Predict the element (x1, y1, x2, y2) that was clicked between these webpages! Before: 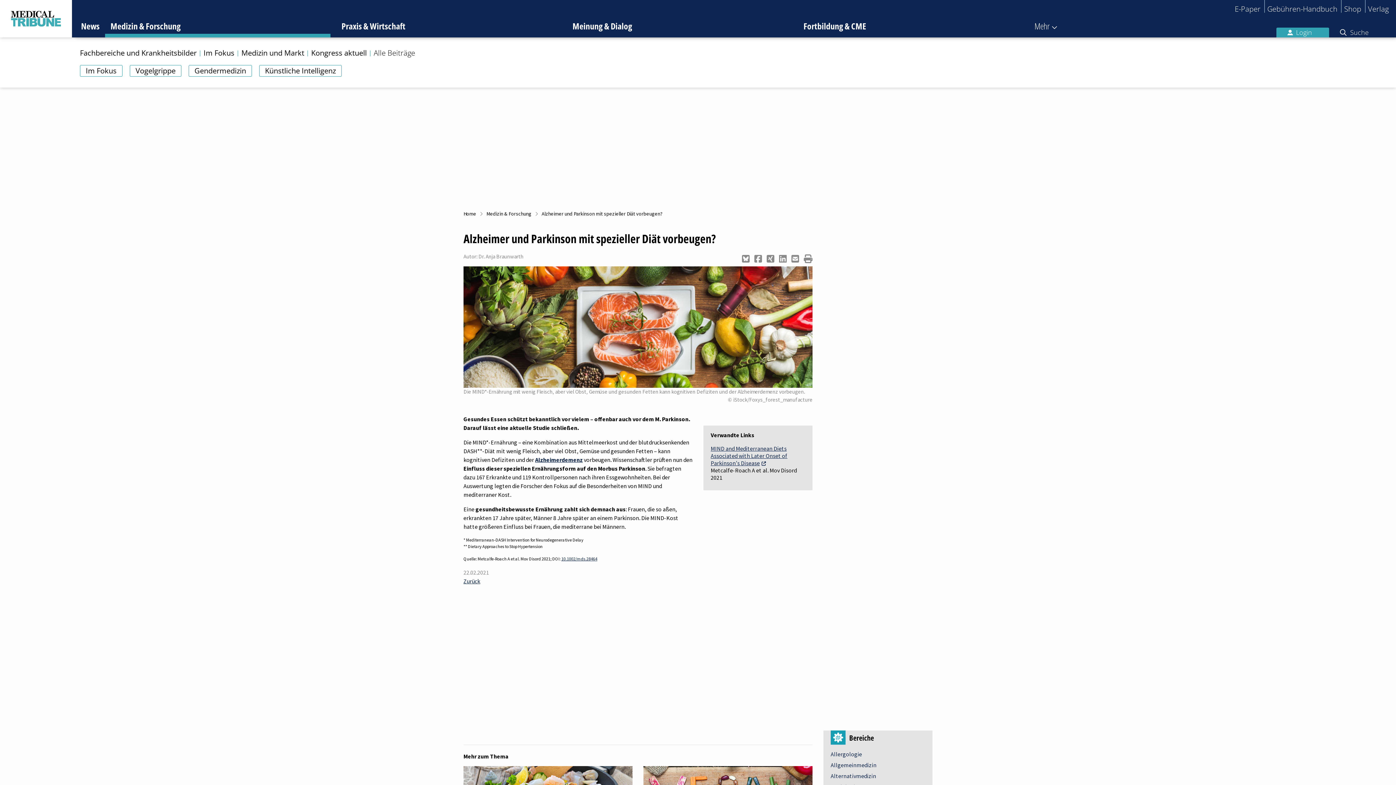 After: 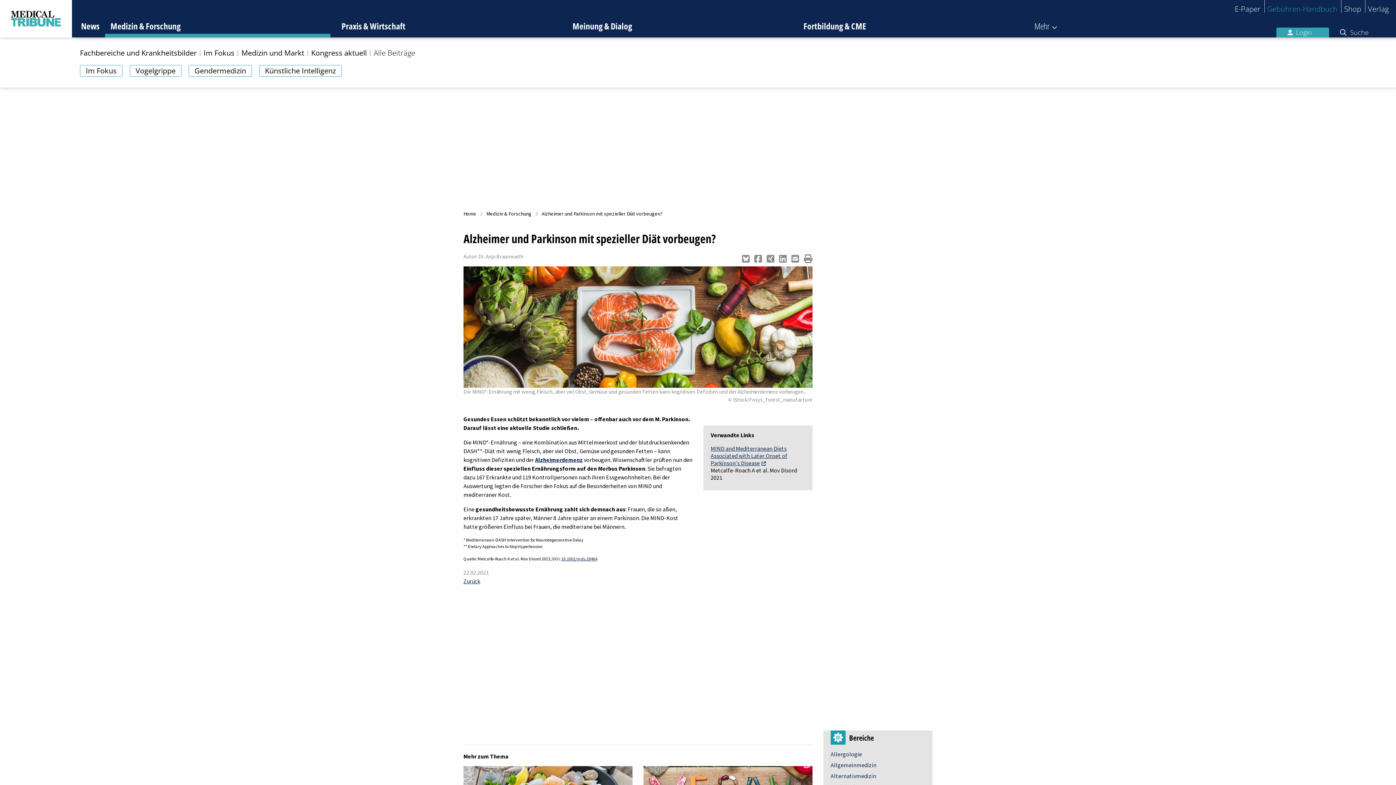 Action: label: Gebühren-Handbuch bbox: (1267, 0, 1337, 14)